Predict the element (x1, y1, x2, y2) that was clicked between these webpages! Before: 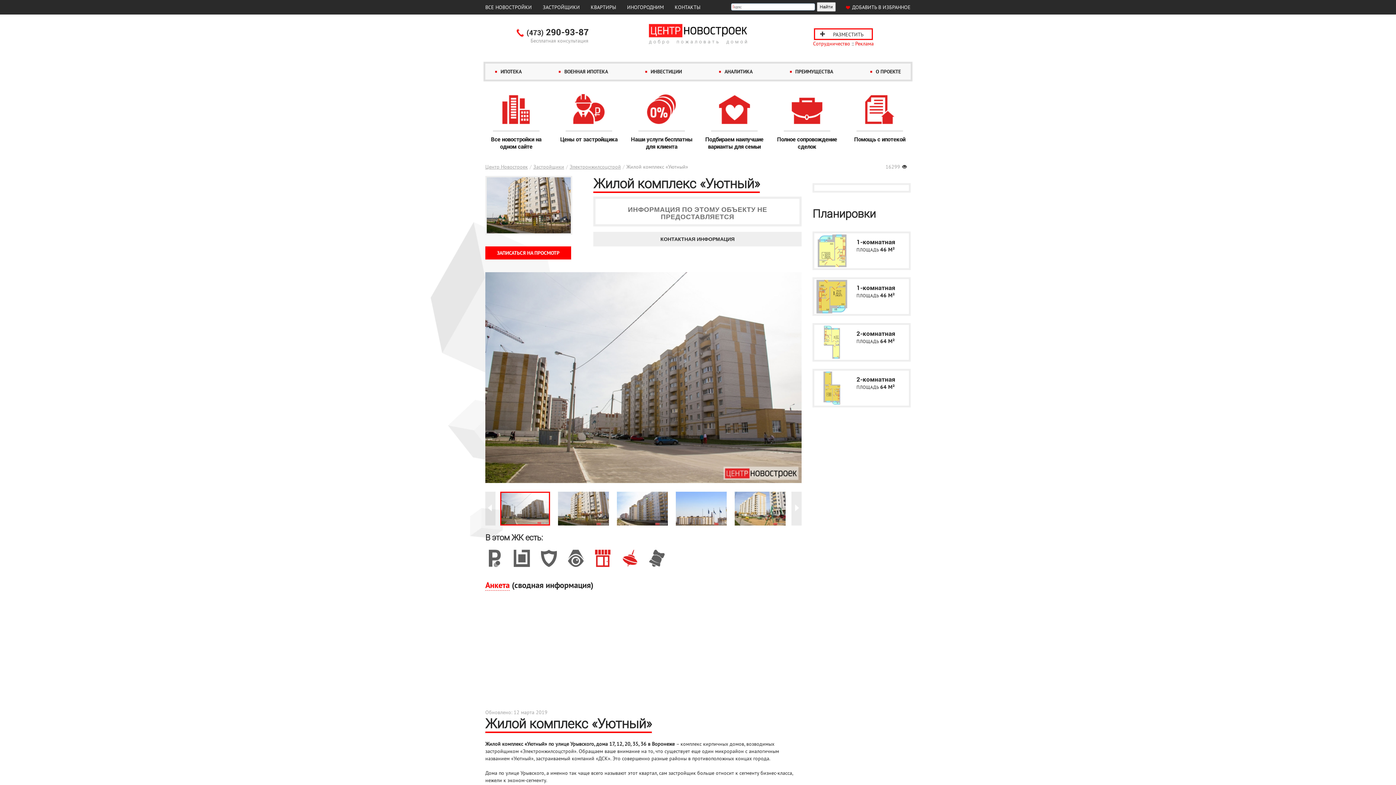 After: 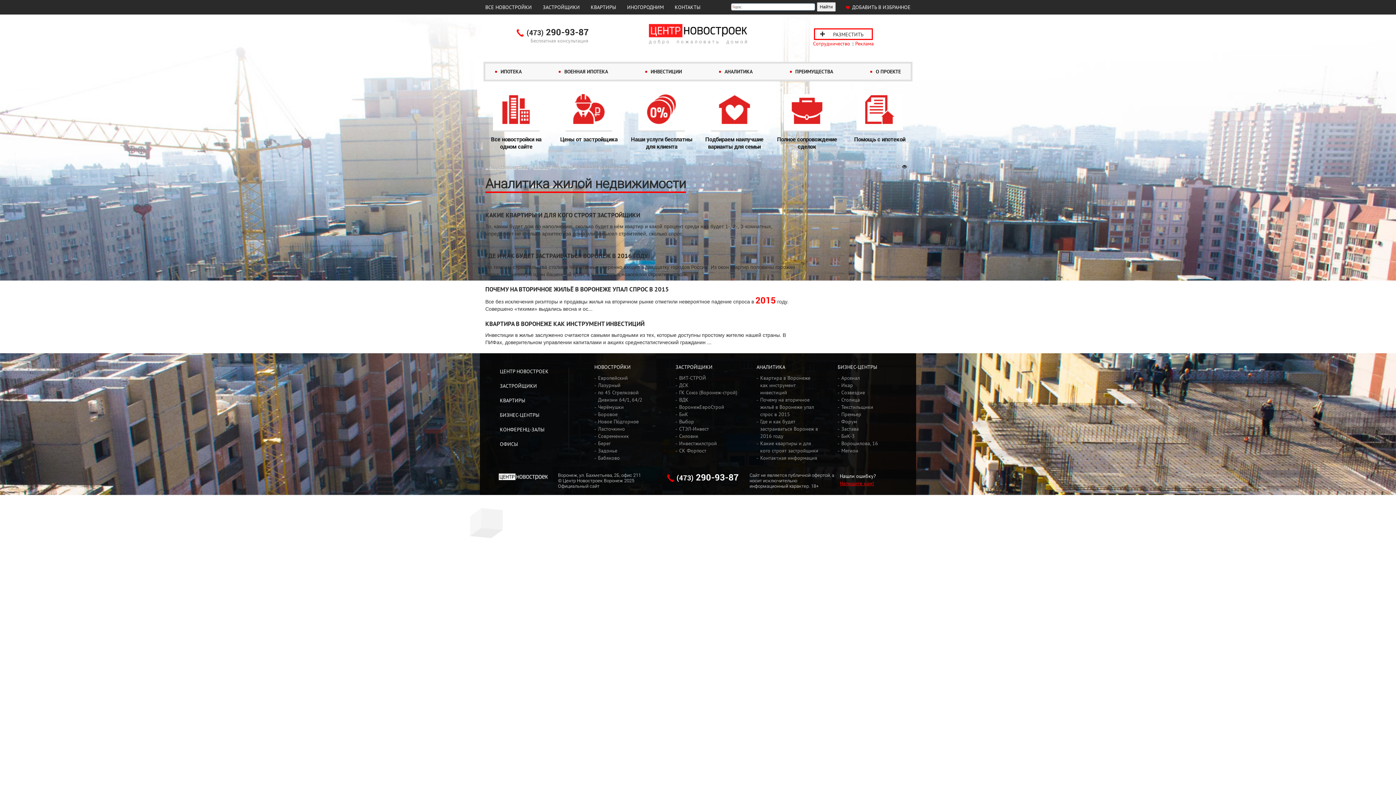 Action: label: АНАЛИТИКА bbox: (724, 68, 752, 74)